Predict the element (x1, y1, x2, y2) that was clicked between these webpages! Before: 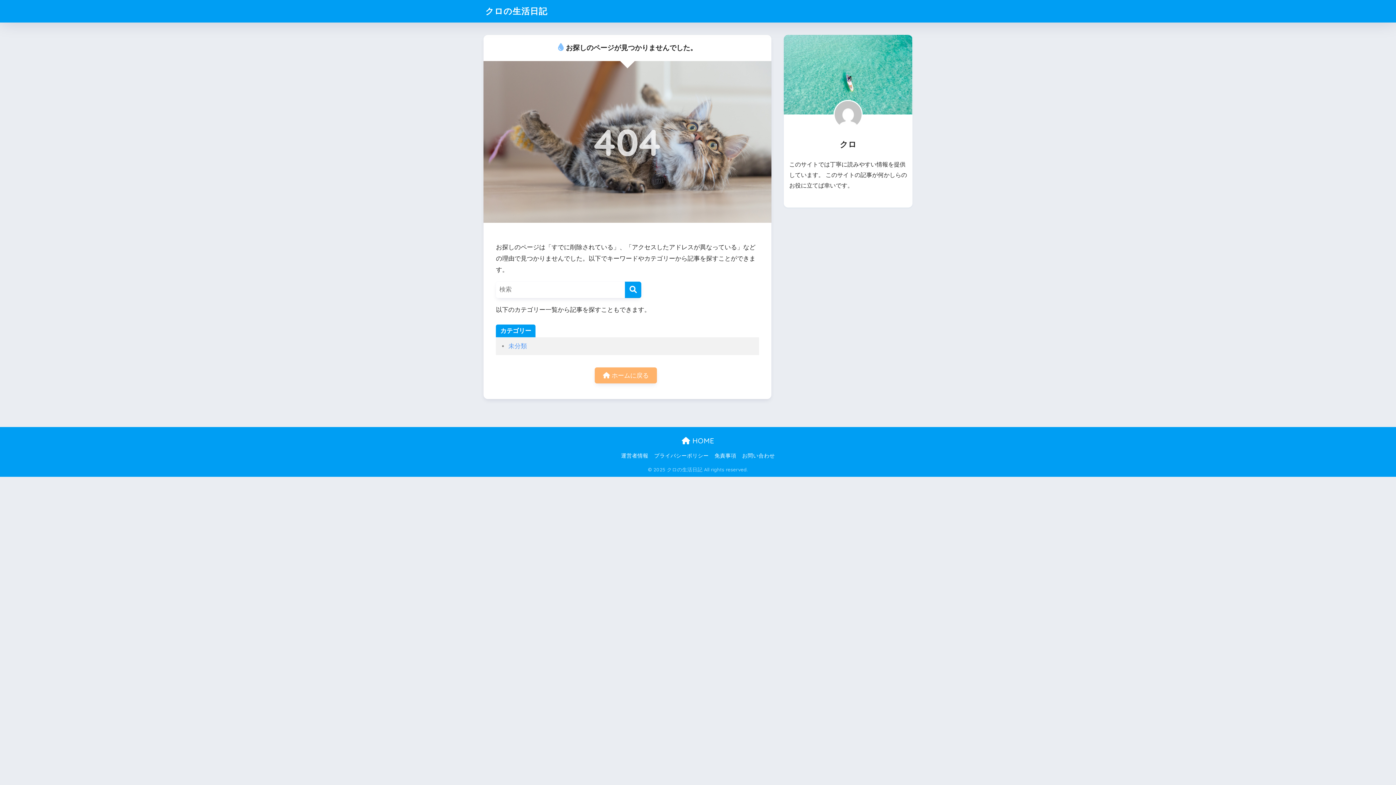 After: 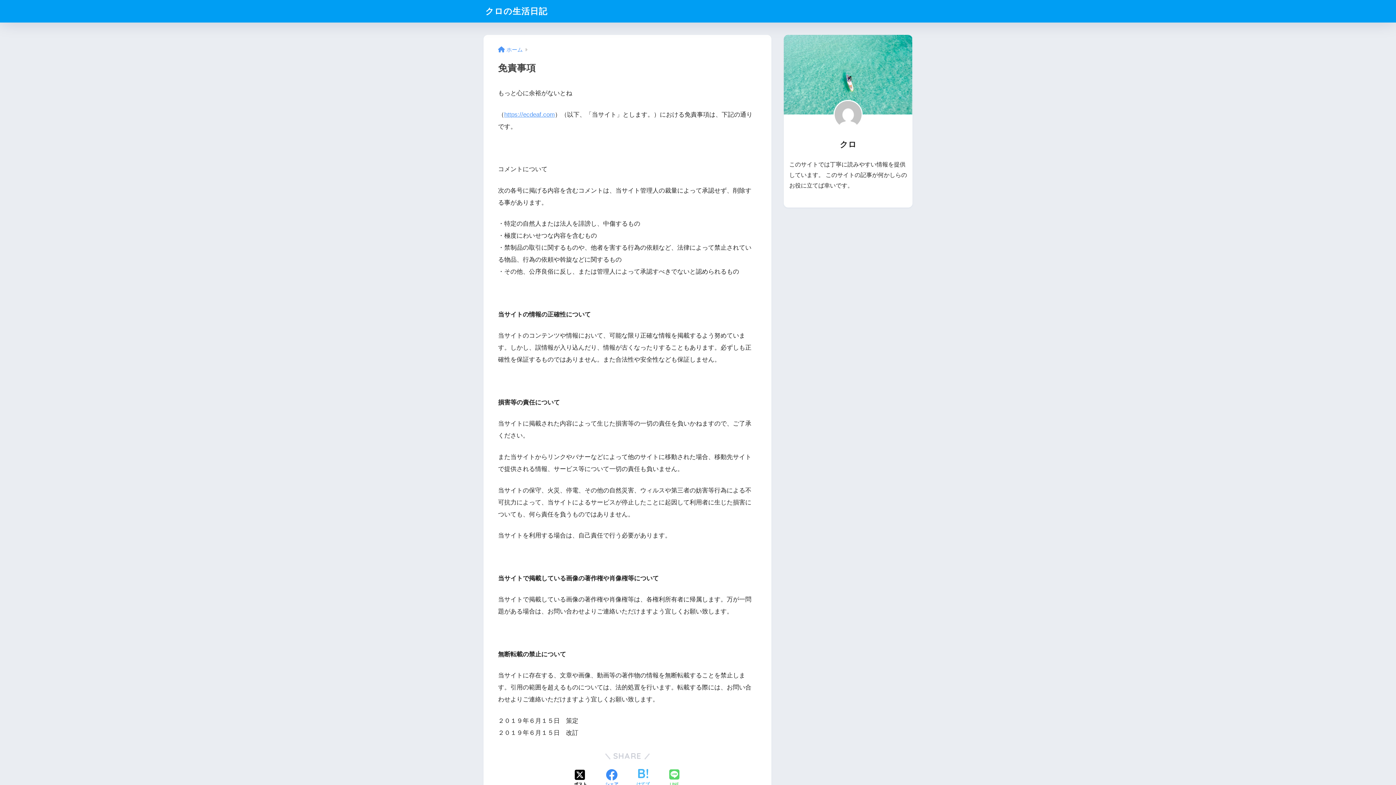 Action: bbox: (714, 453, 736, 459) label: 免責事項